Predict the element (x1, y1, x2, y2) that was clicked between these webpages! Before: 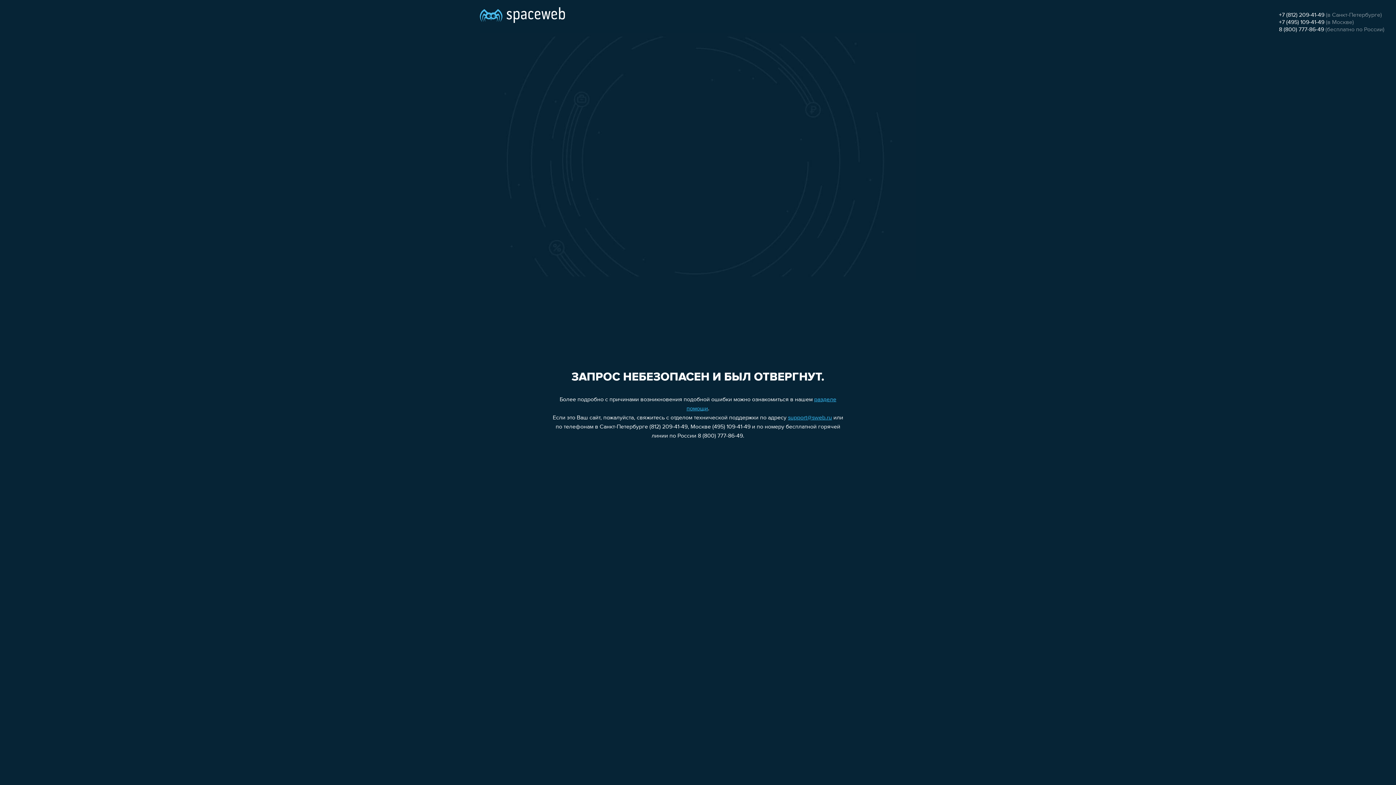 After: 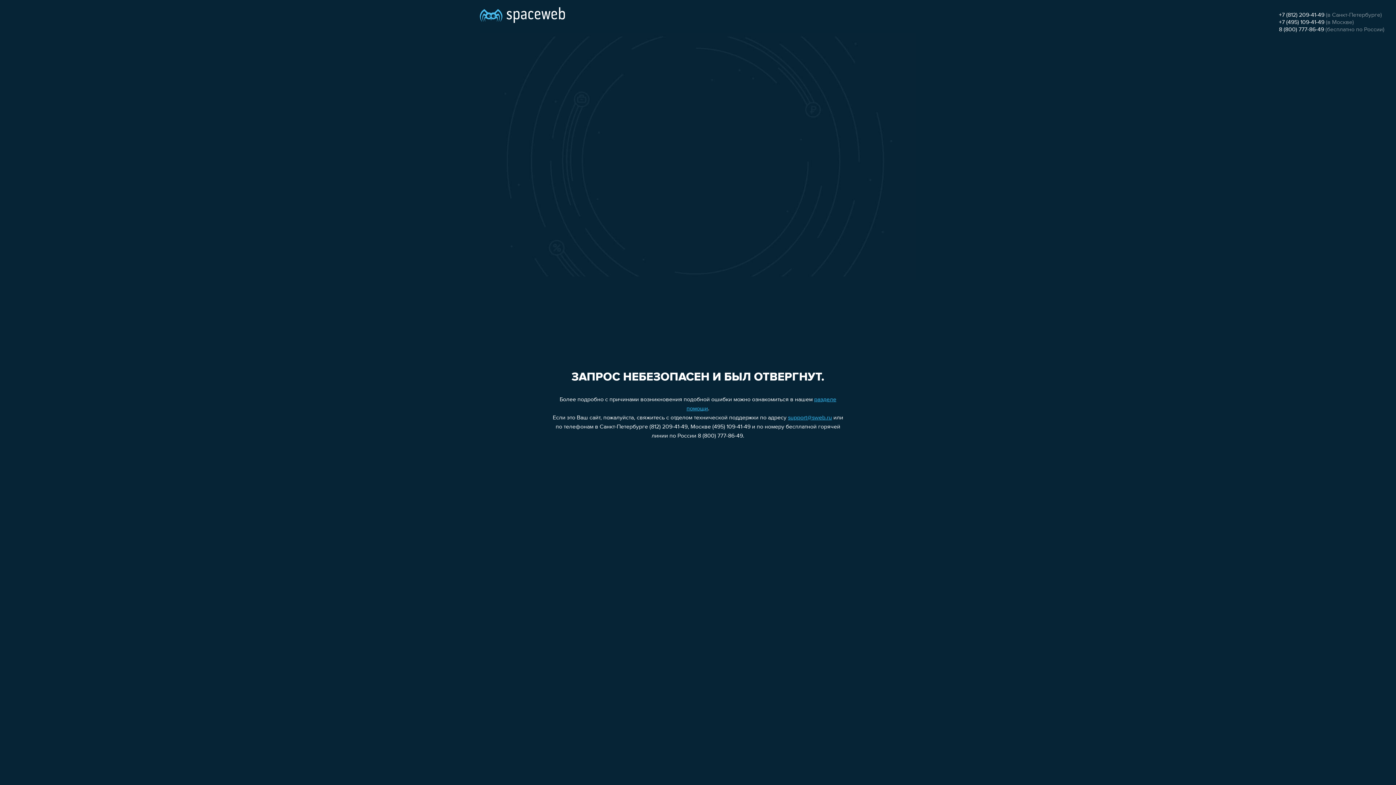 Action: label: 8 (800) 777-86-49 bbox: (1279, 26, 1324, 32)